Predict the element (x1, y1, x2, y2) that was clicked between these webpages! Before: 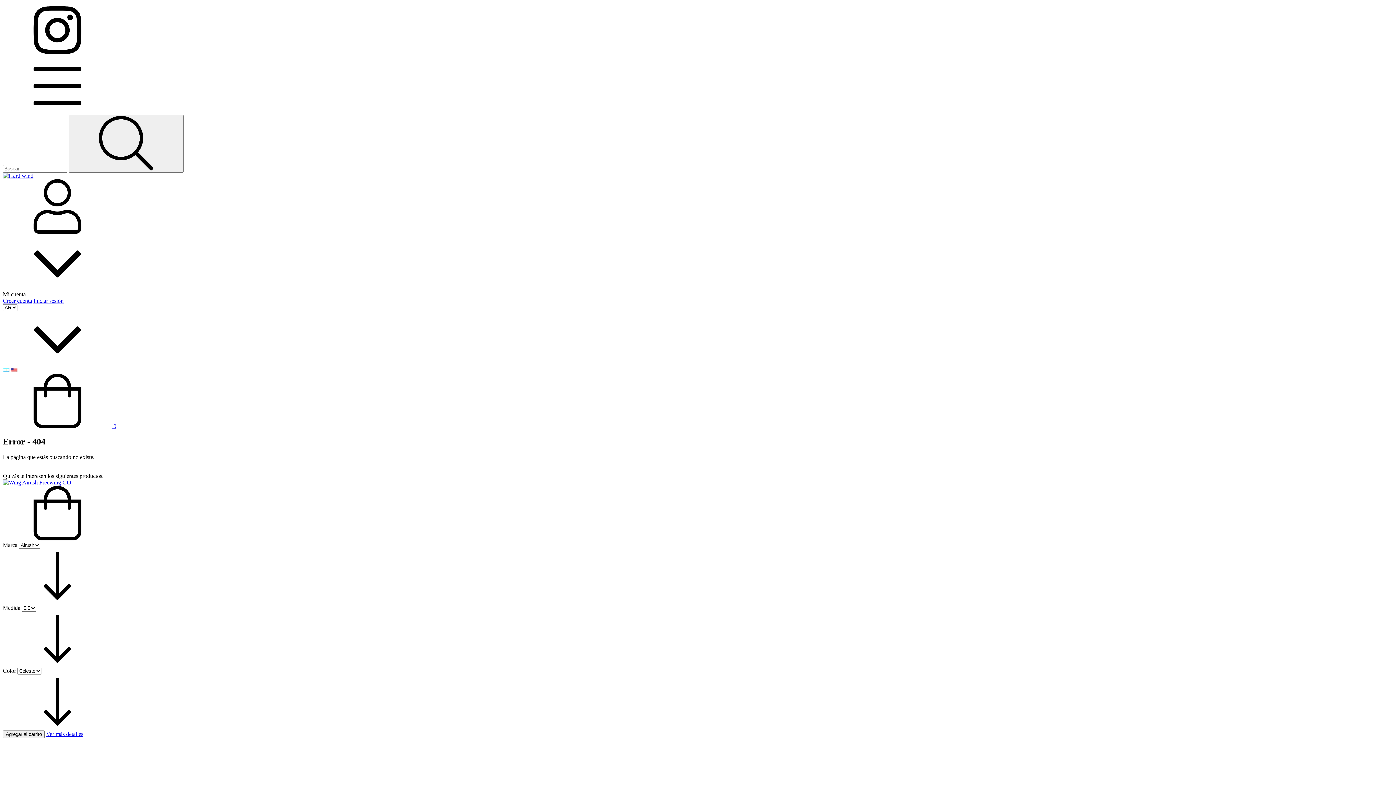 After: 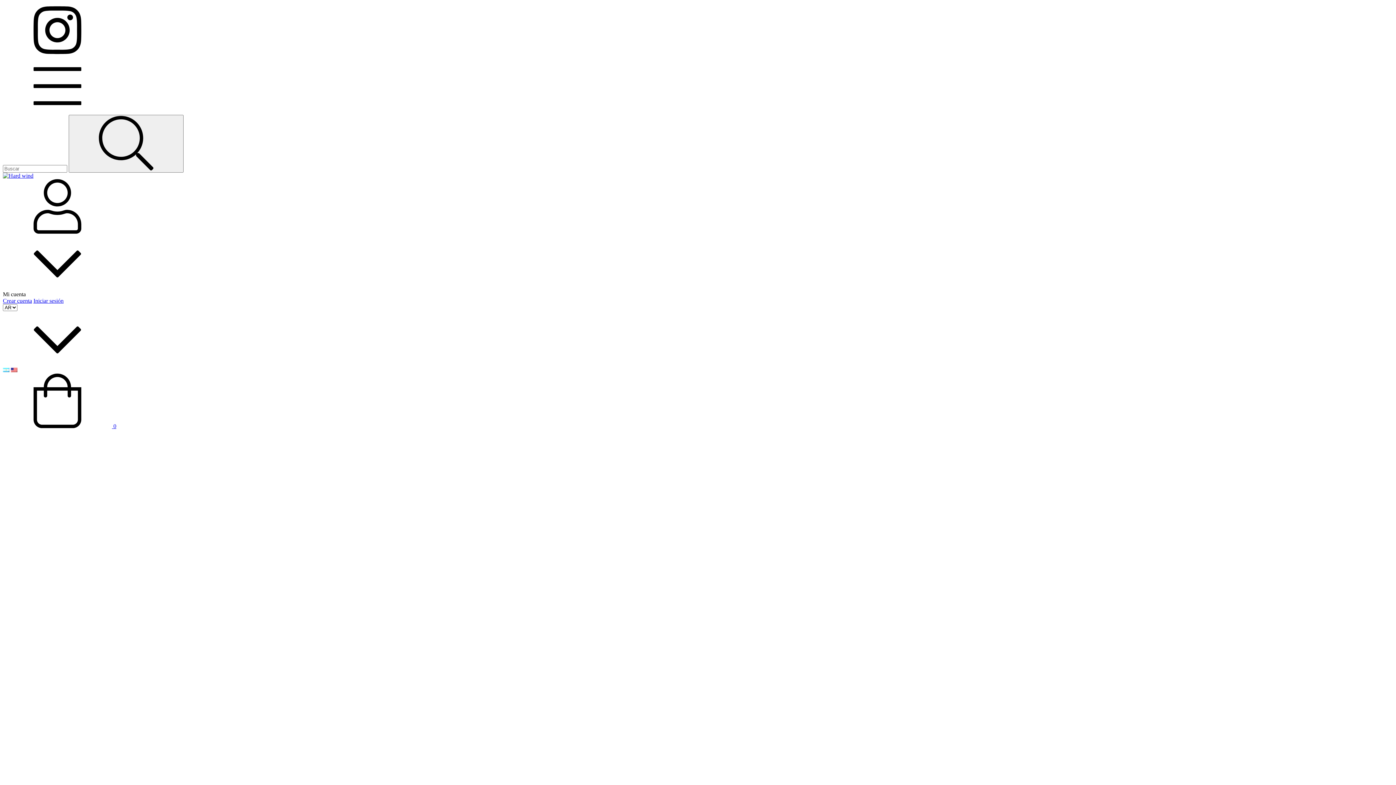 Action: label: Wing Airush Freewing GO bbox: (2, 479, 71, 485)